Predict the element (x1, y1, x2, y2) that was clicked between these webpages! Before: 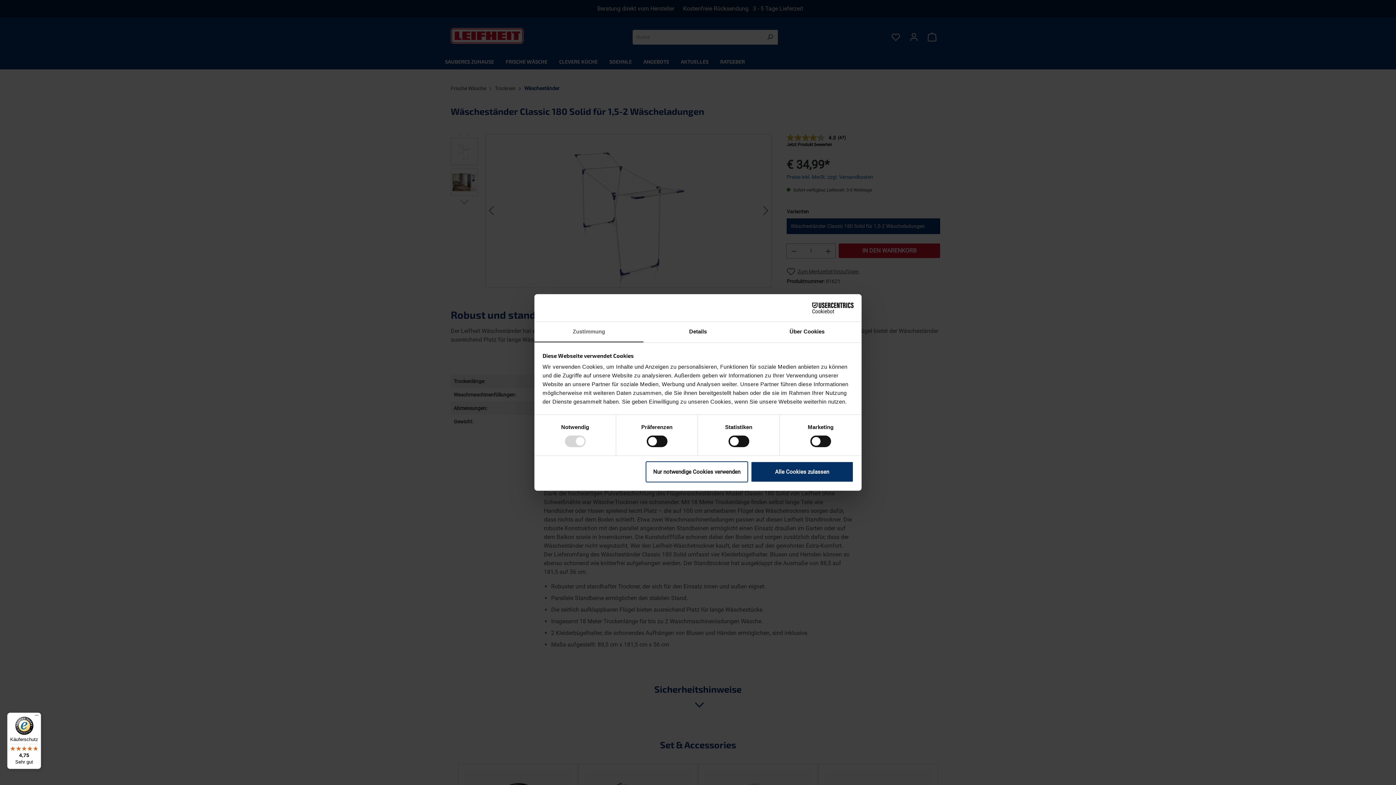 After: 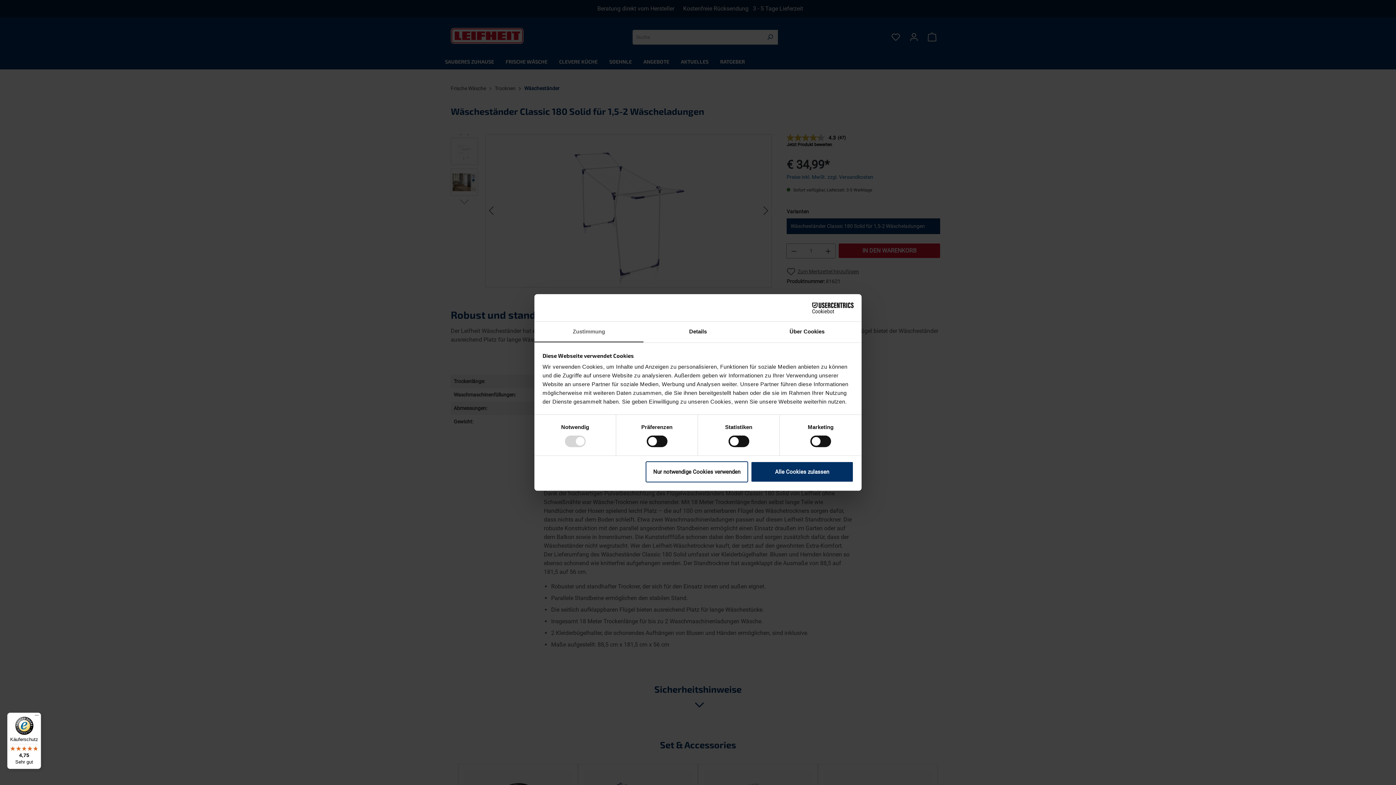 Action: bbox: (790, 302, 853, 313) label: Cookiebot - opens in a new window